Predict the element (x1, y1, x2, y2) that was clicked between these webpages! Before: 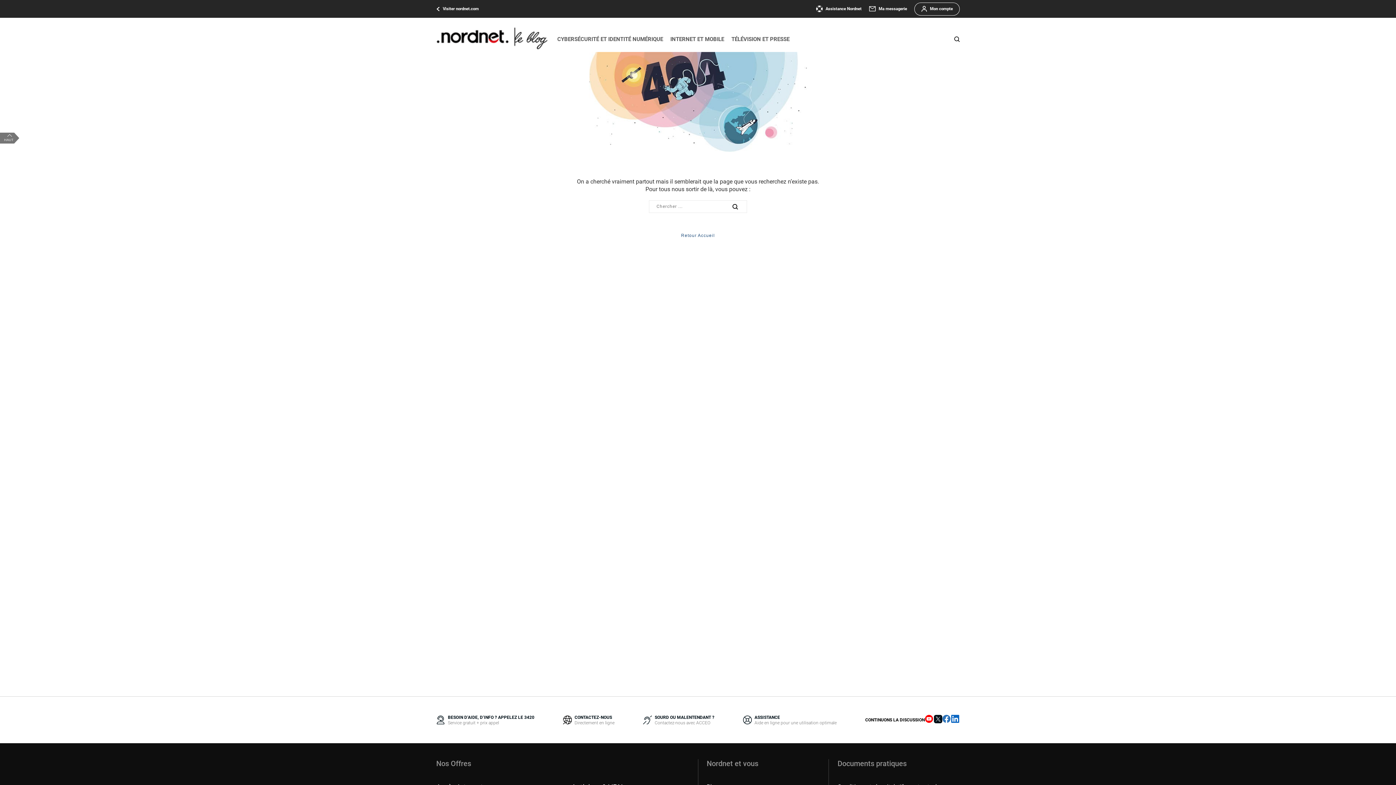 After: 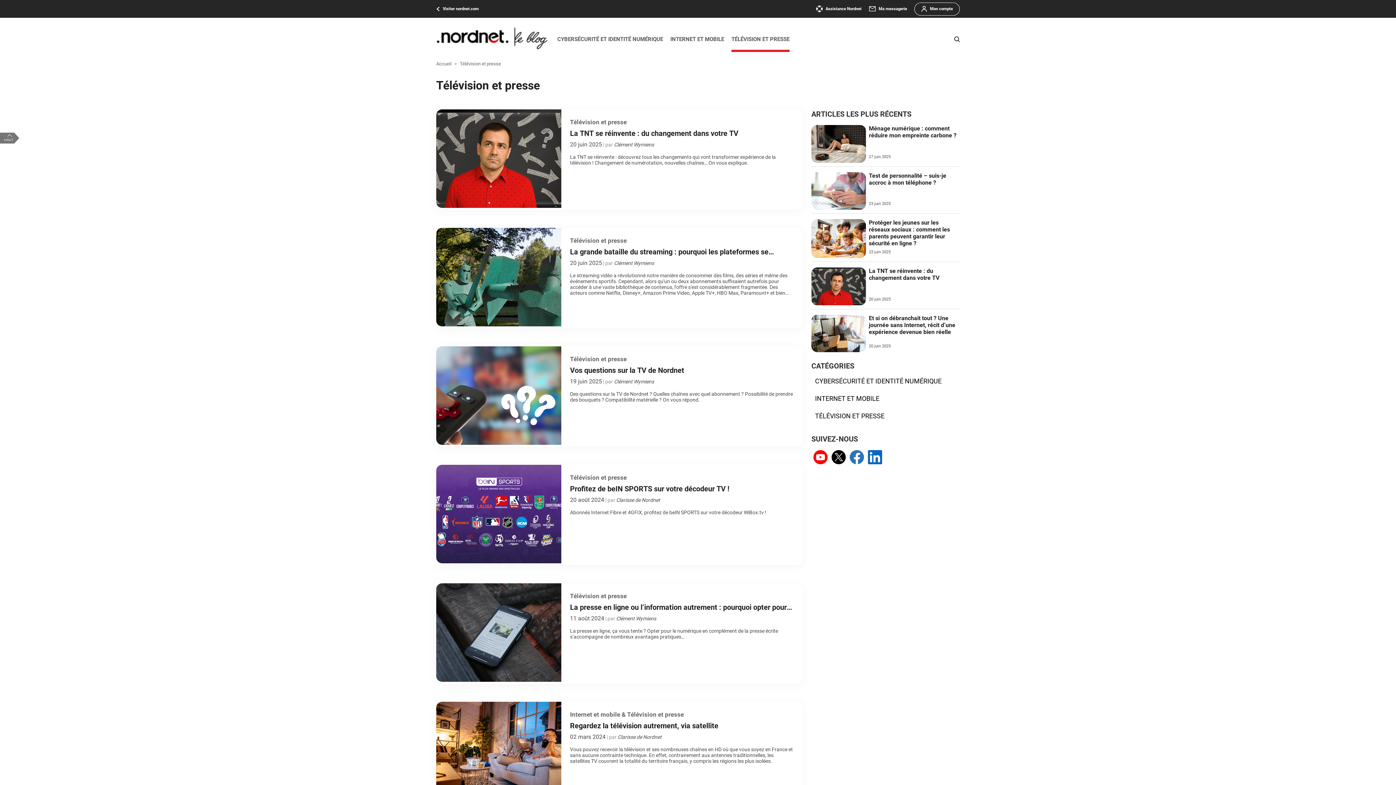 Action: bbox: (731, 26, 789, 52) label: TÉLÉVISION ET PRESSE